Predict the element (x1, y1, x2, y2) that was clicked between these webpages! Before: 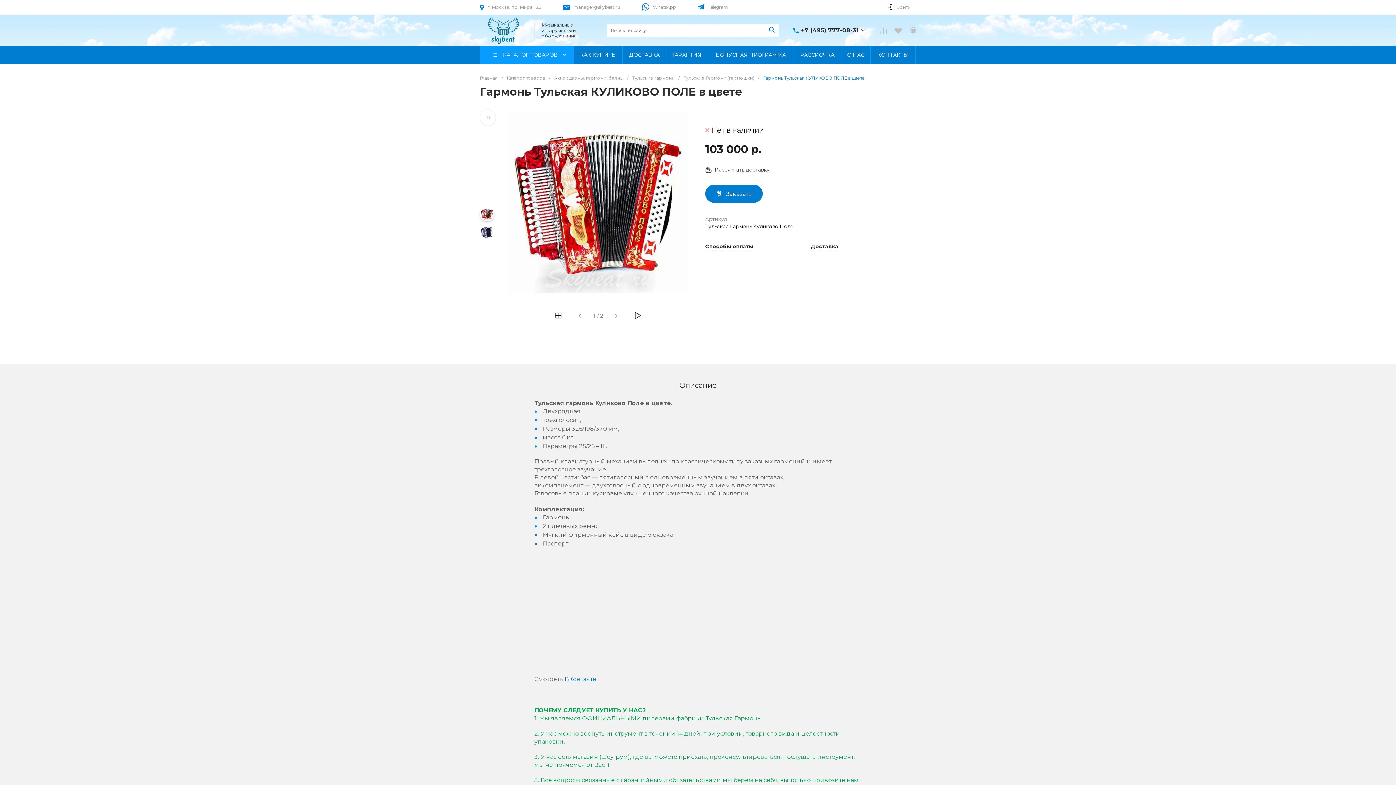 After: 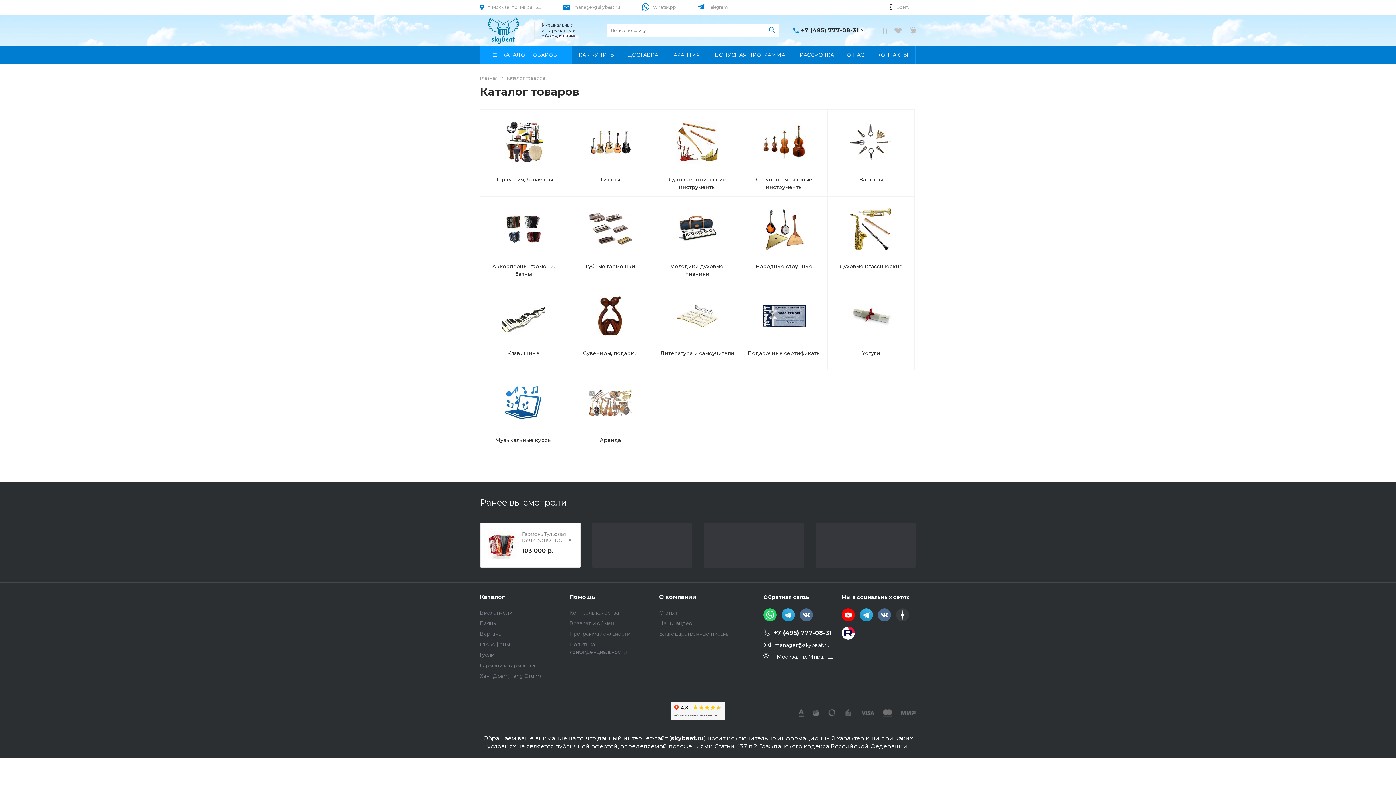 Action: bbox: (480, 45, 573, 64) label: КАТАЛОГ ТОВАРОВ